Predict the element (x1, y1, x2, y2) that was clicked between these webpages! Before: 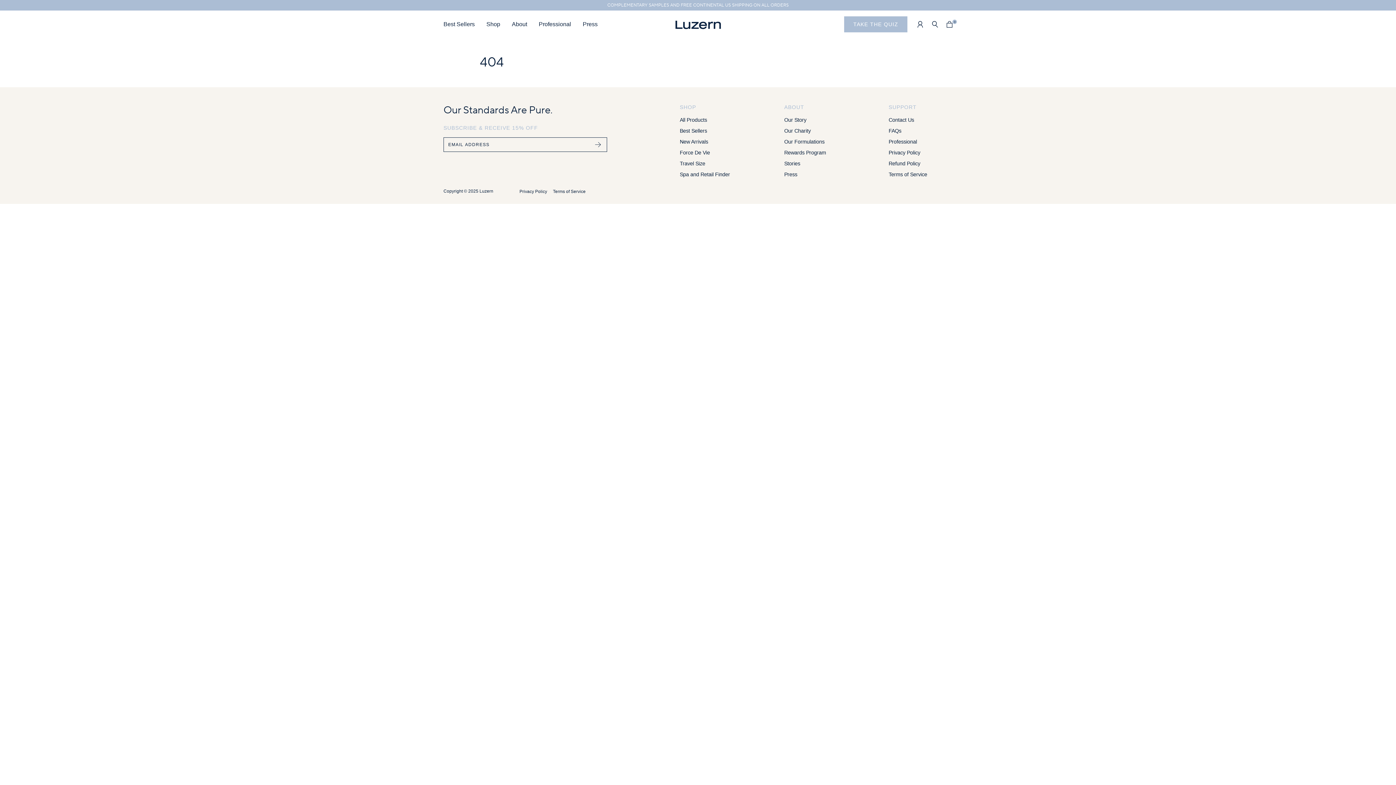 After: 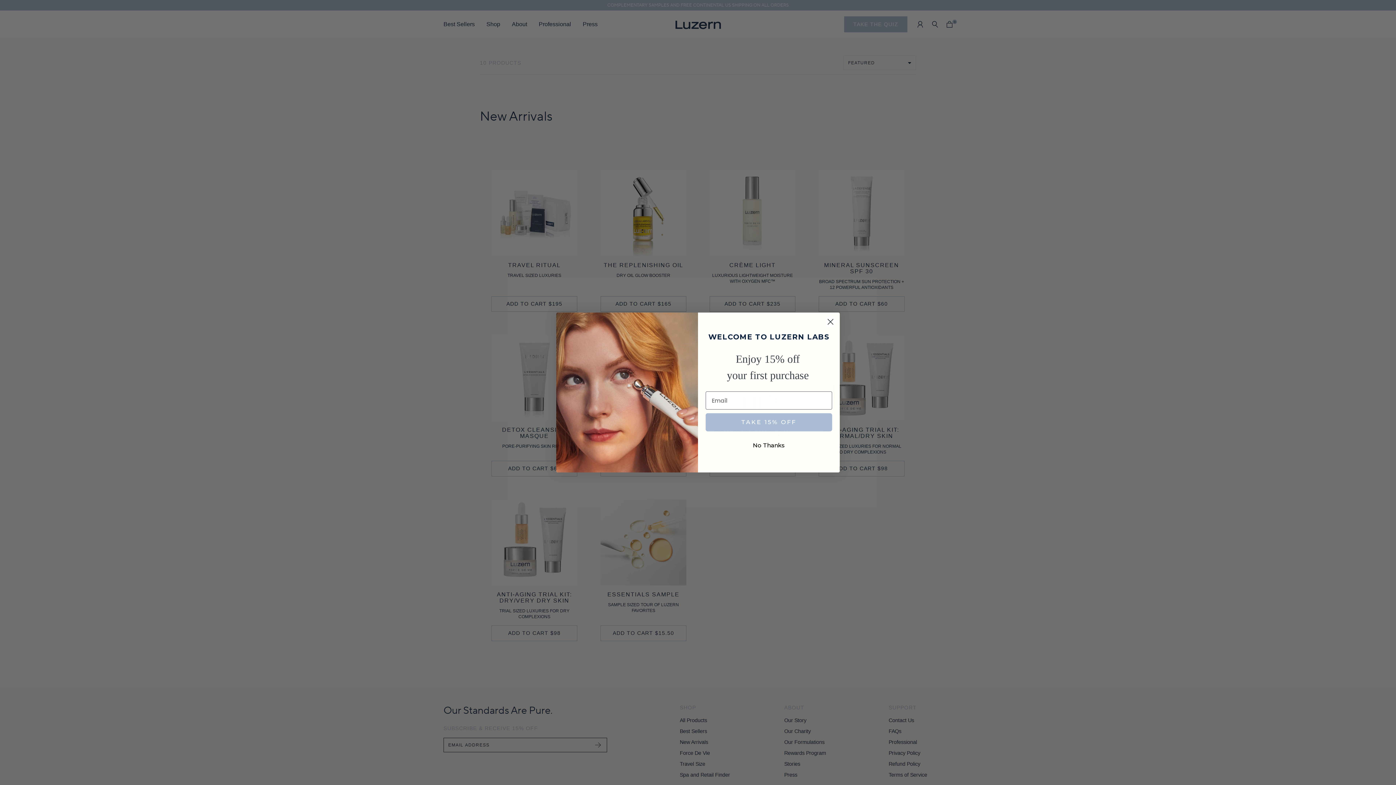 Action: label: New Arrivals bbox: (680, 138, 708, 144)